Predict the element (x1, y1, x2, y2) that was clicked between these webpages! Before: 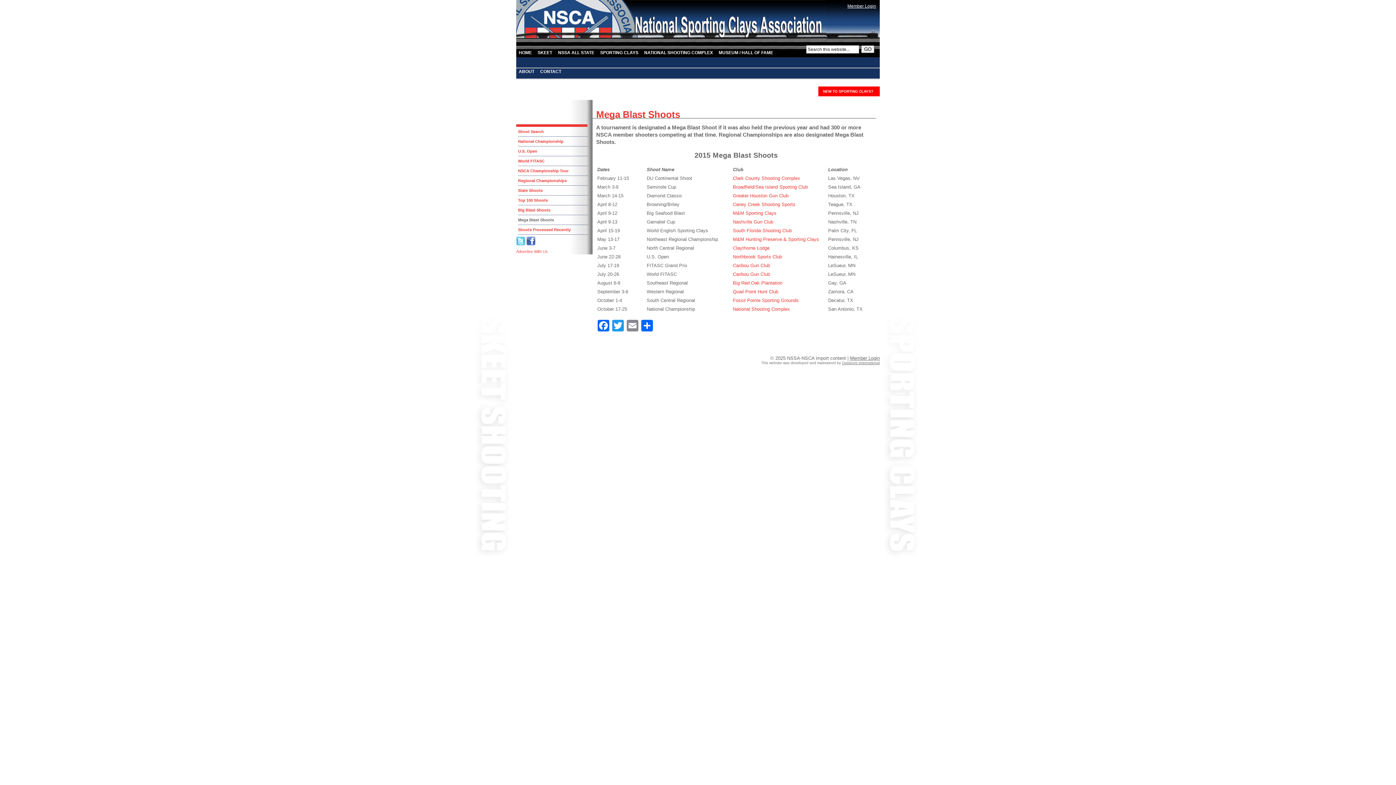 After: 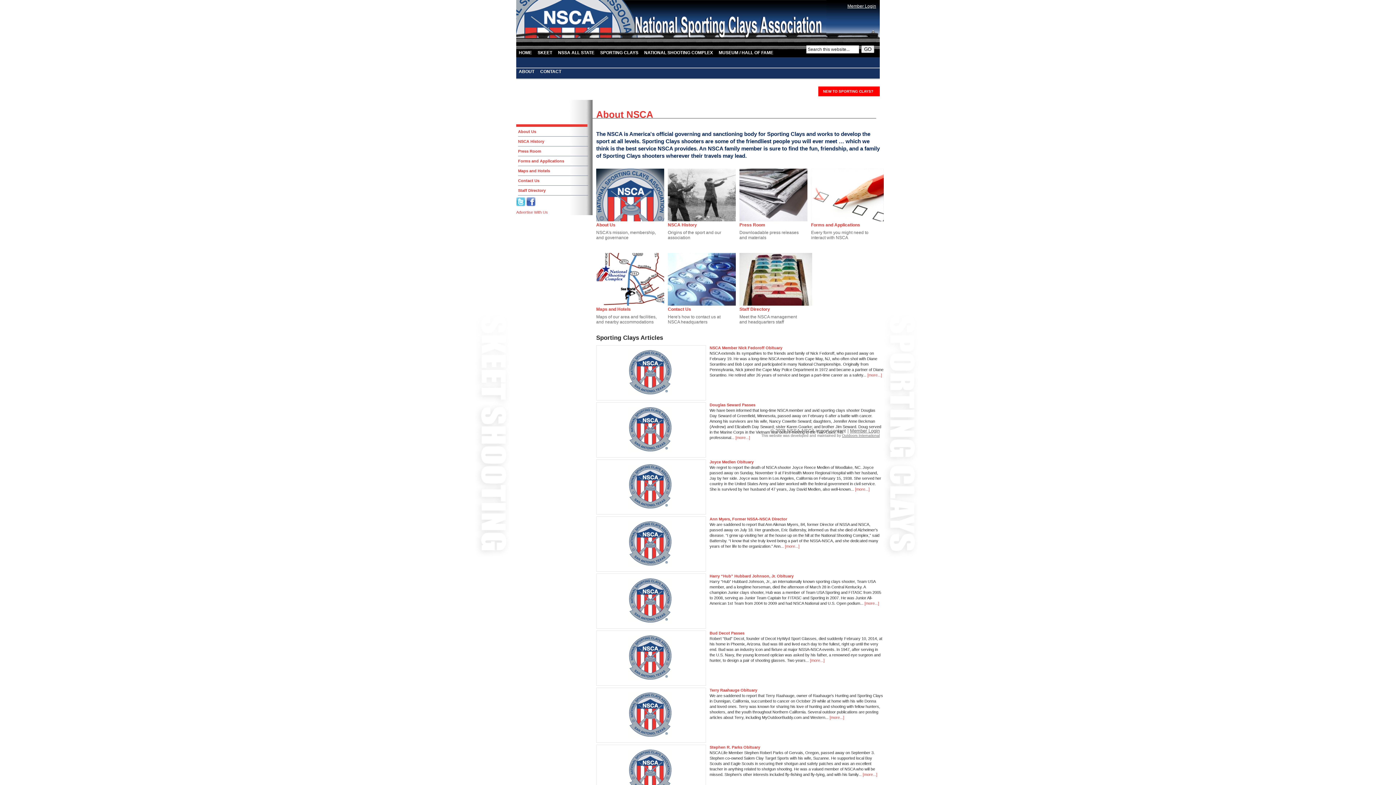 Action: label: ABOUT NSCA bbox: (516, 76, 549, 86)